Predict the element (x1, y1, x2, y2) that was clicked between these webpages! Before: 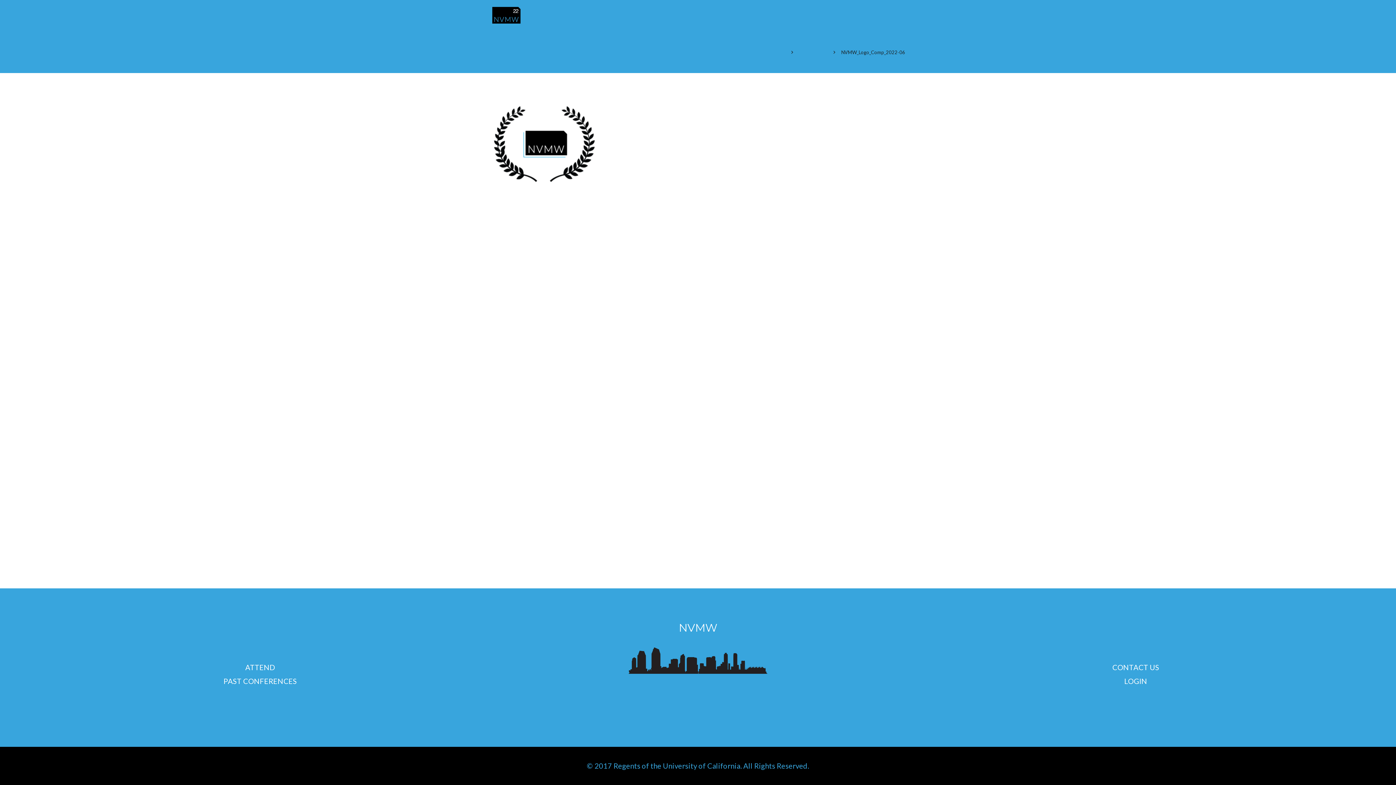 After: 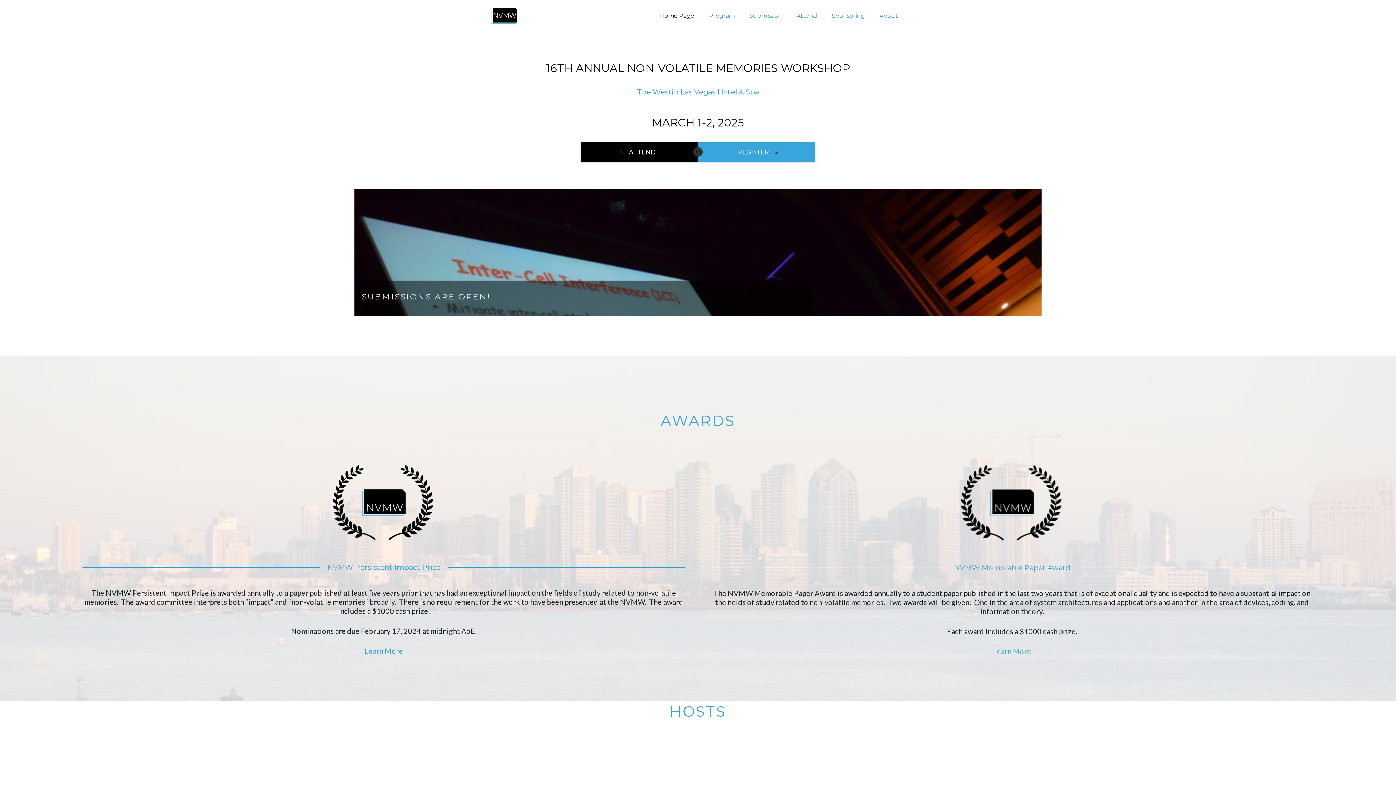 Action: bbox: (490, 6, 520, 24)